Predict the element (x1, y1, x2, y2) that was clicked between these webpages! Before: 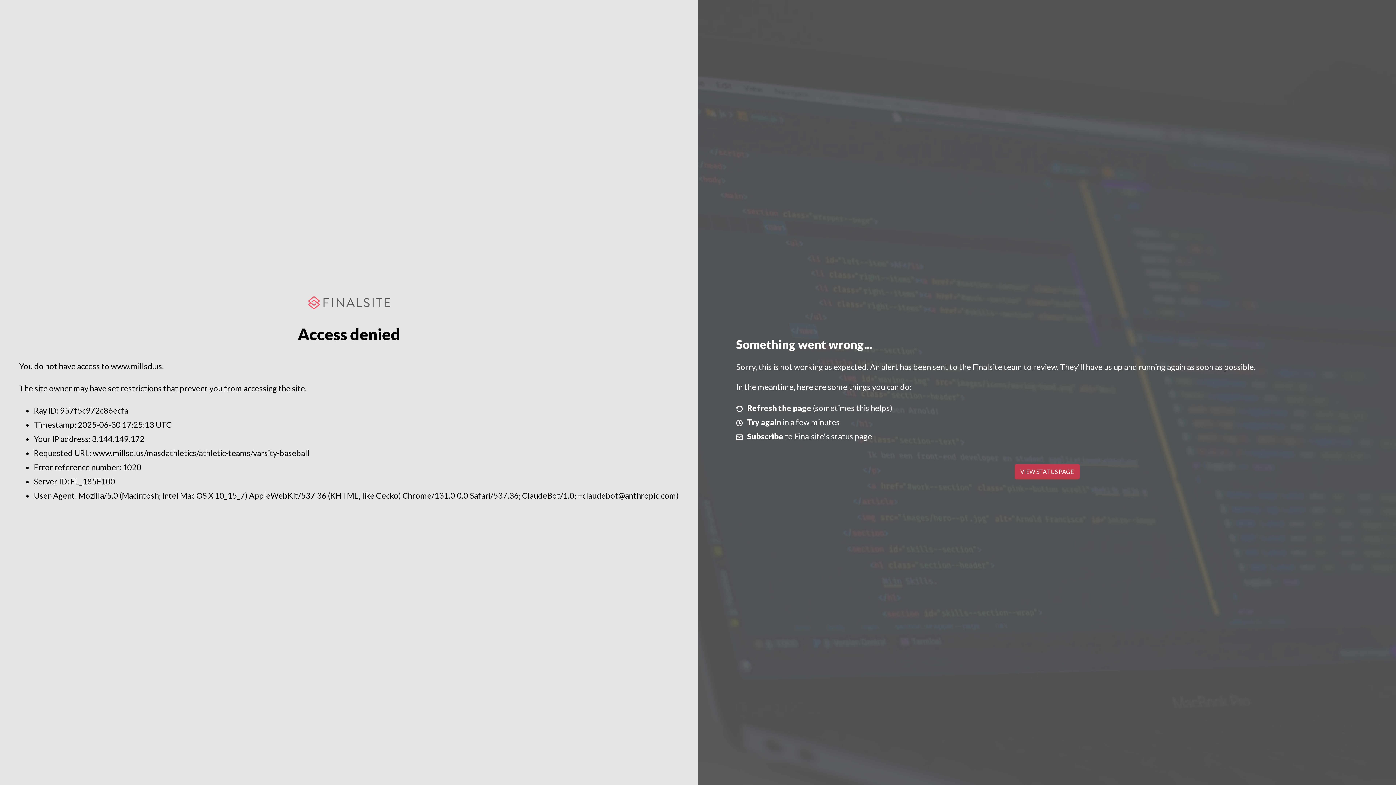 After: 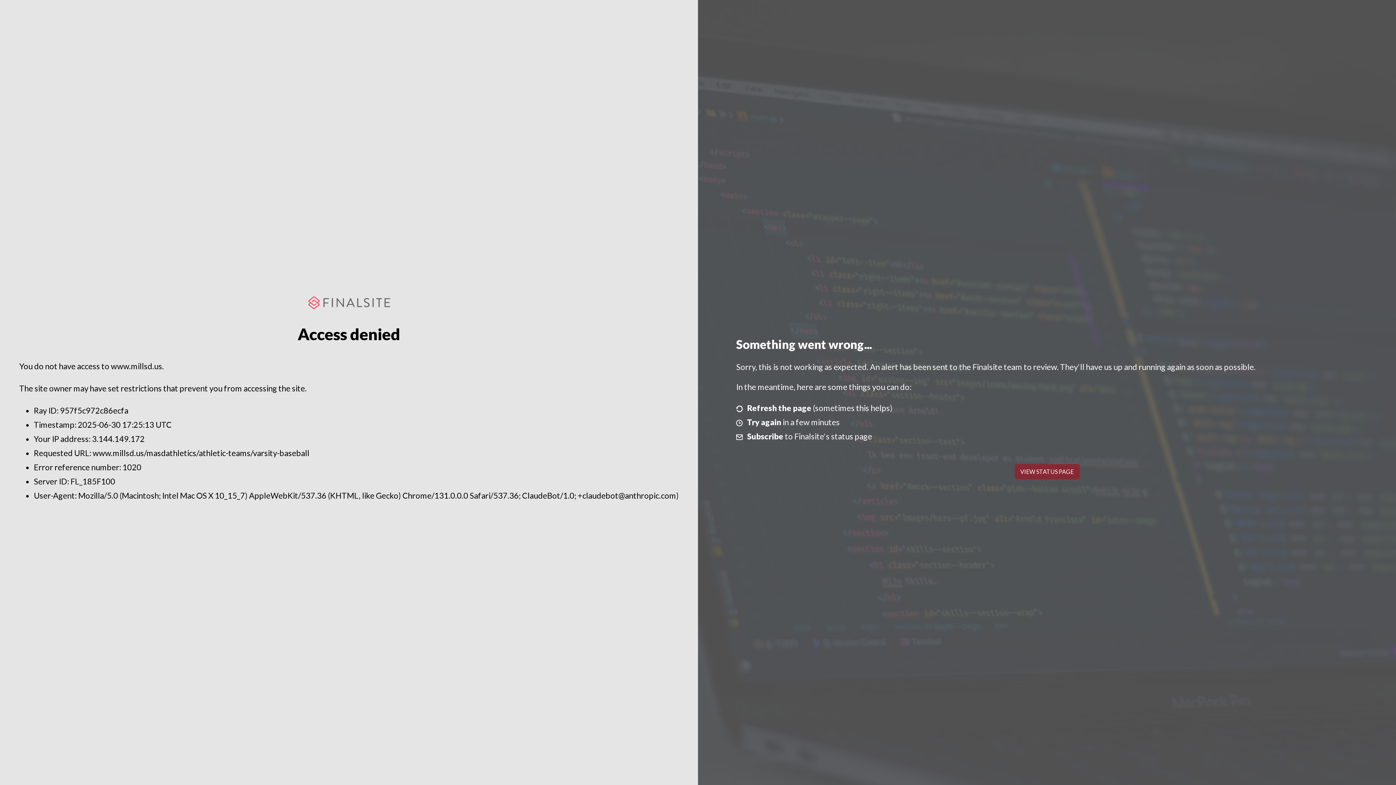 Action: label: VIEW STATUS PAGE bbox: (1014, 464, 1079, 479)